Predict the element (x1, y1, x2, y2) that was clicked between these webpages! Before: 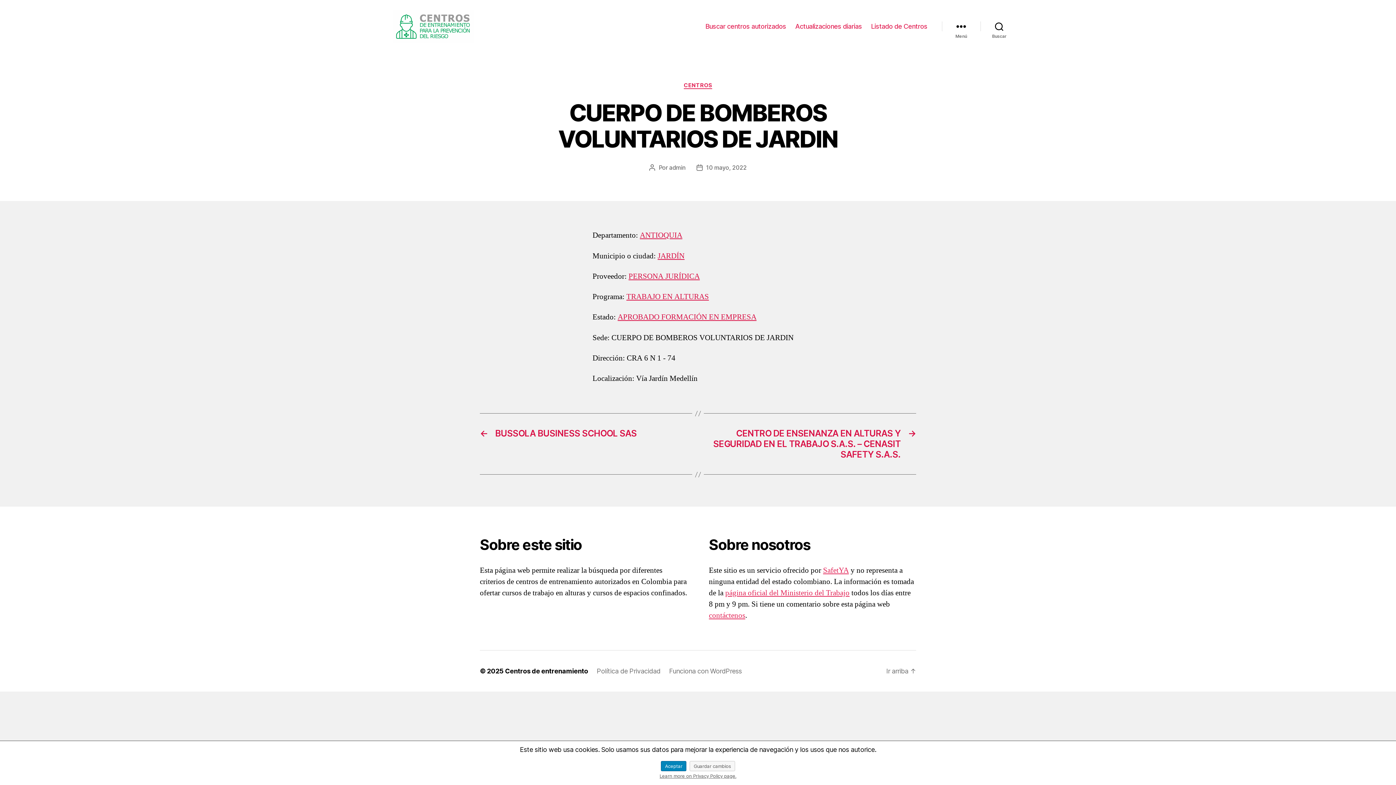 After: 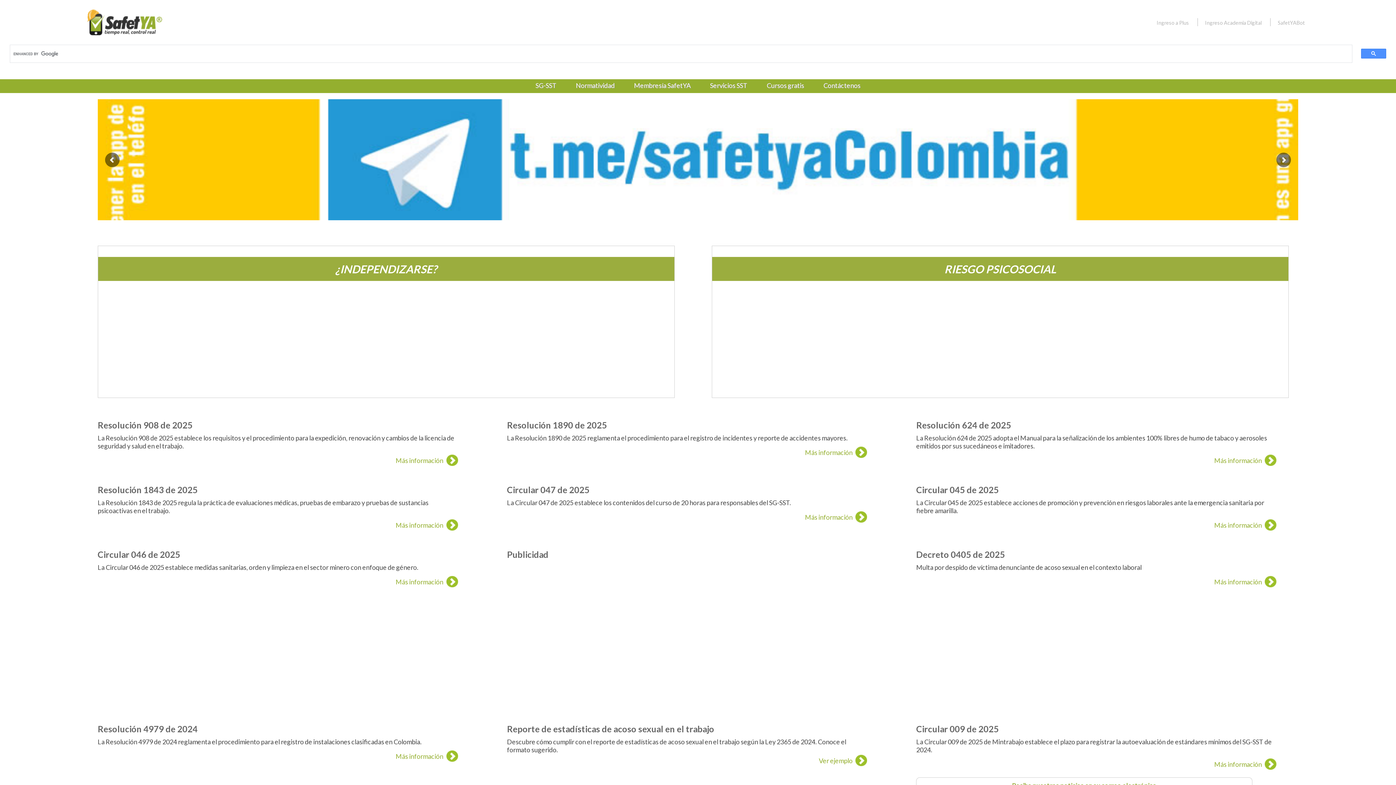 Action: label: SafetYA bbox: (823, 565, 849, 575)